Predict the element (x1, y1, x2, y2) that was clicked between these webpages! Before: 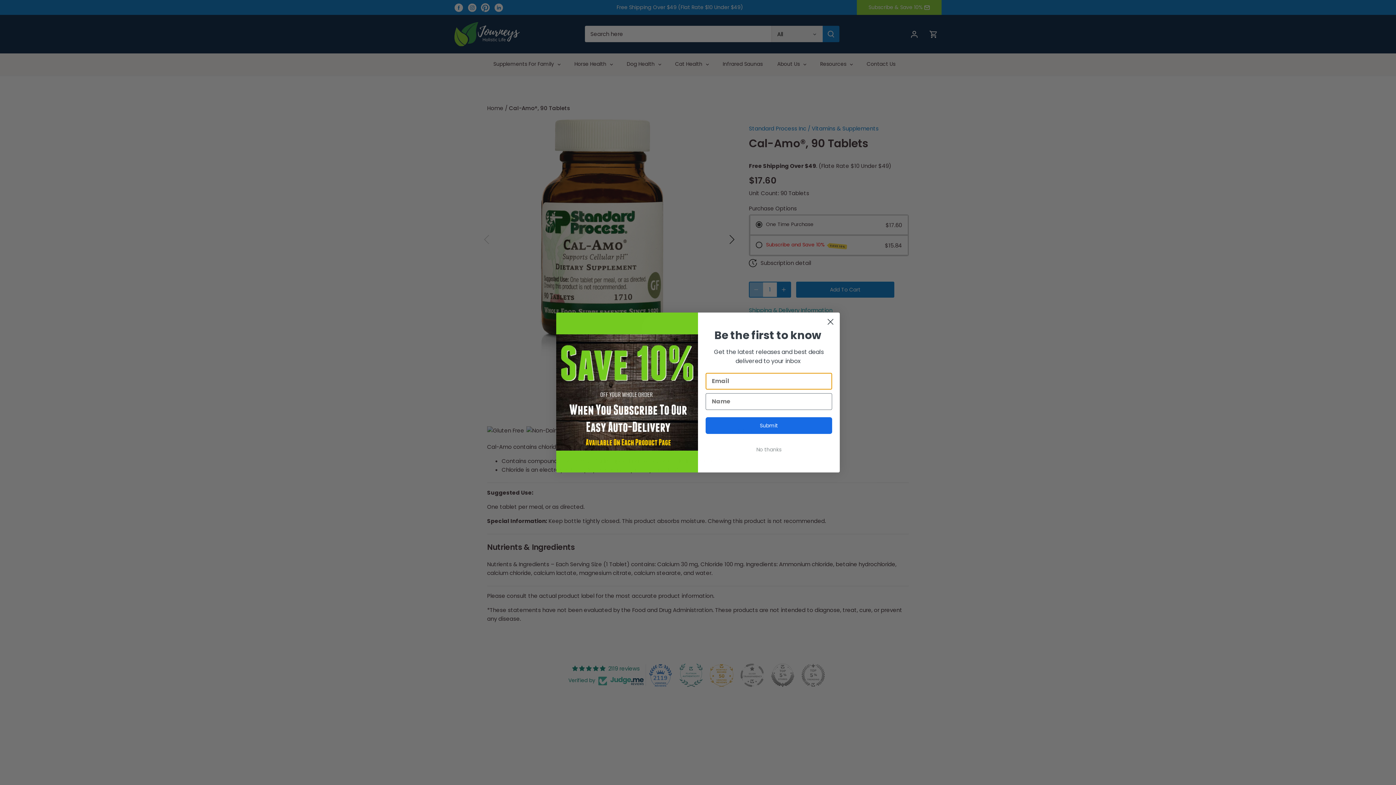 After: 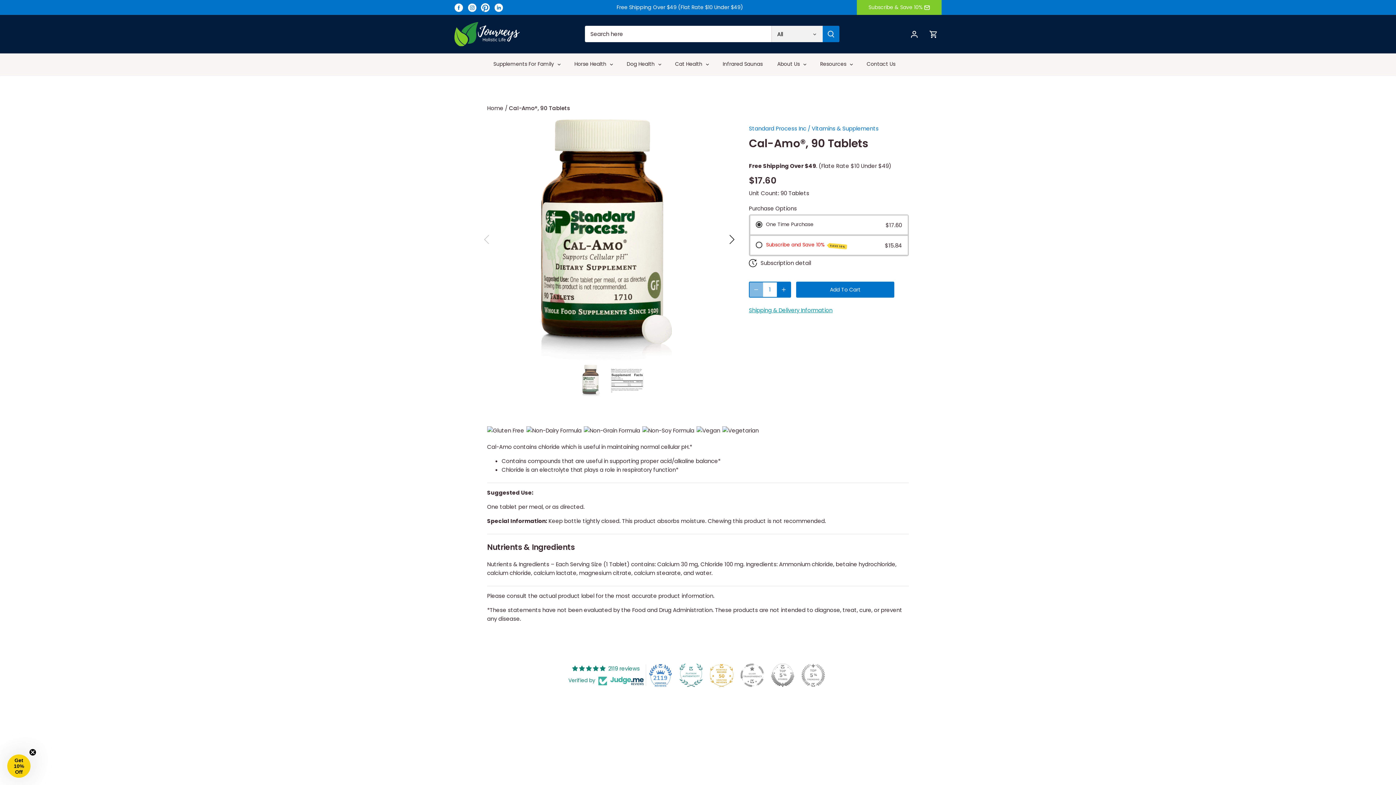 Action: label: No thanks bbox: (705, 441, 832, 458)